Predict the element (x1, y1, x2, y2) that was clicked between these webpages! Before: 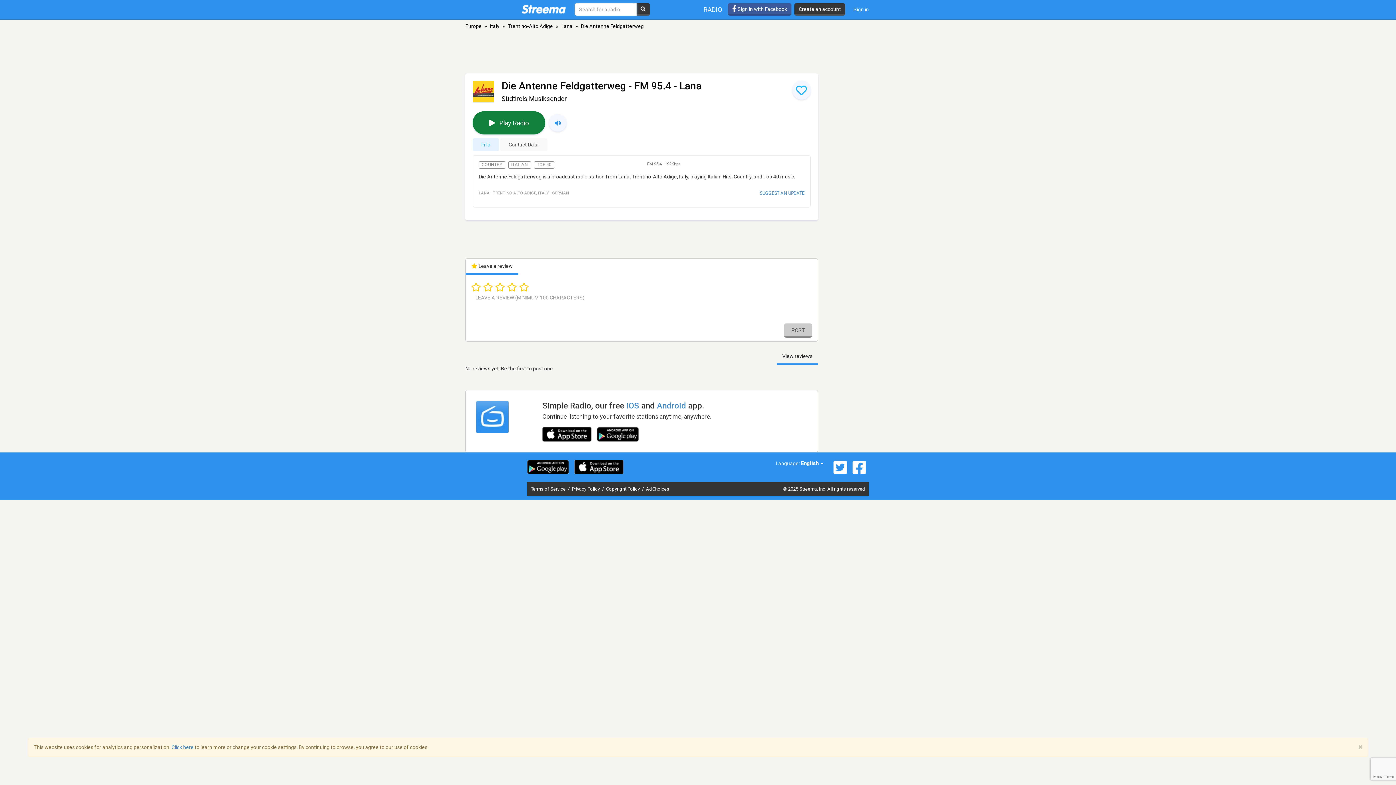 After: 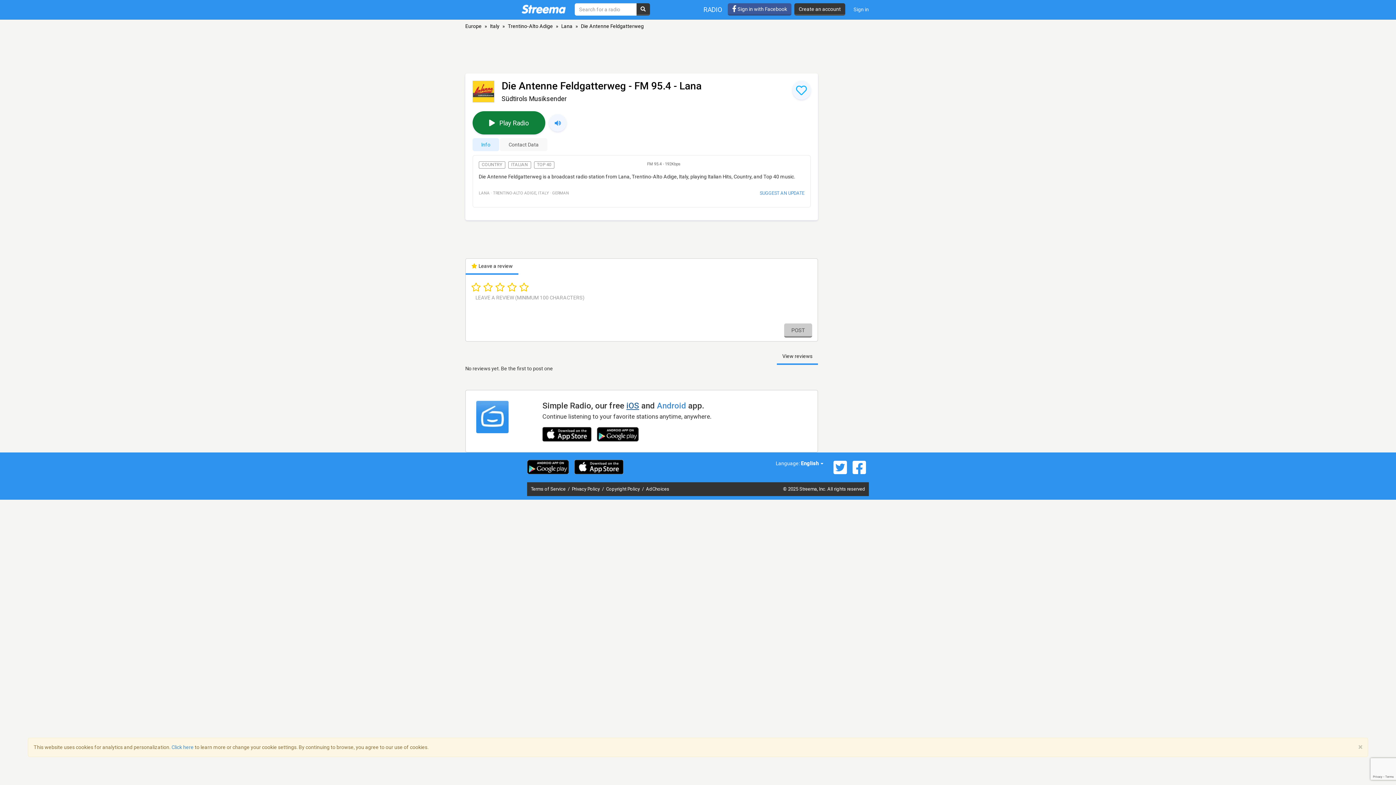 Action: label: iOS bbox: (626, 401, 639, 410)